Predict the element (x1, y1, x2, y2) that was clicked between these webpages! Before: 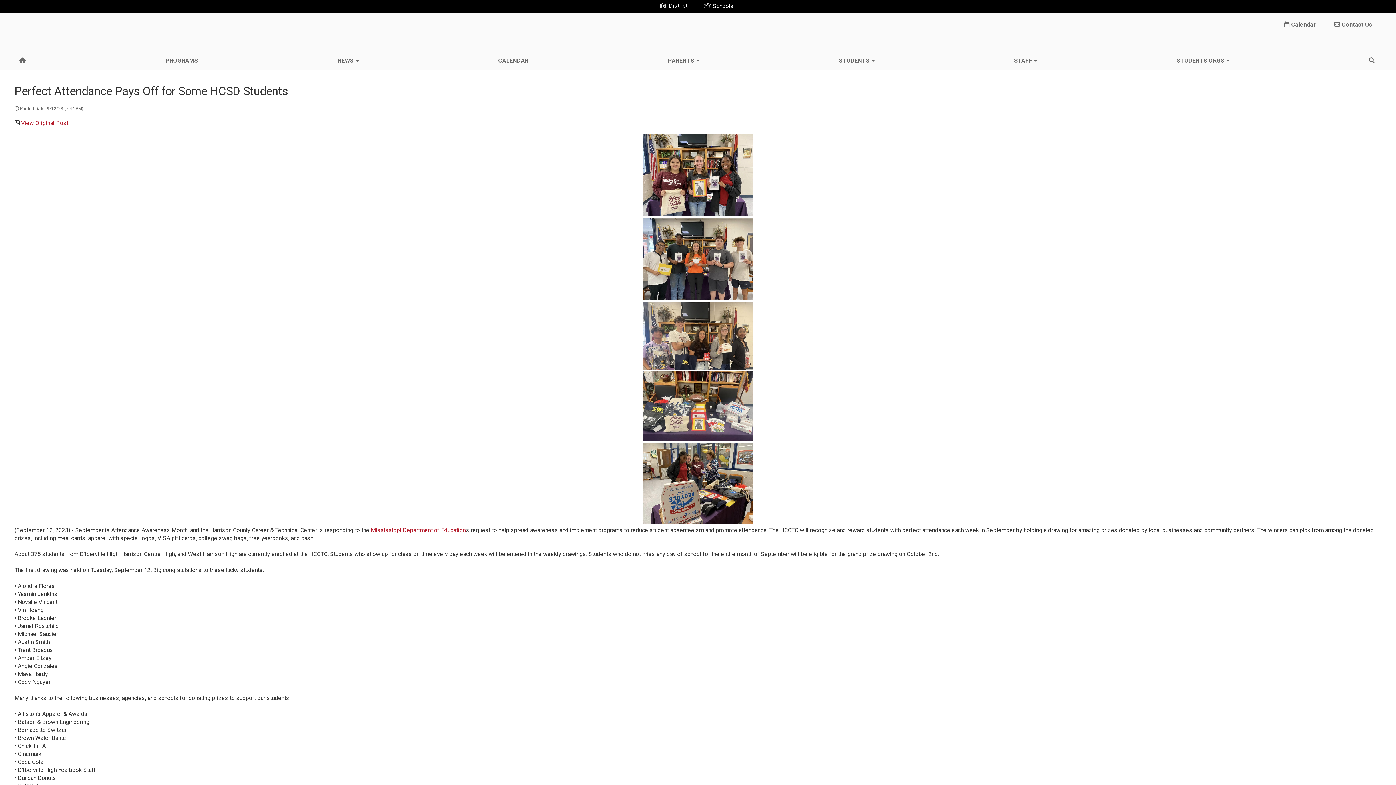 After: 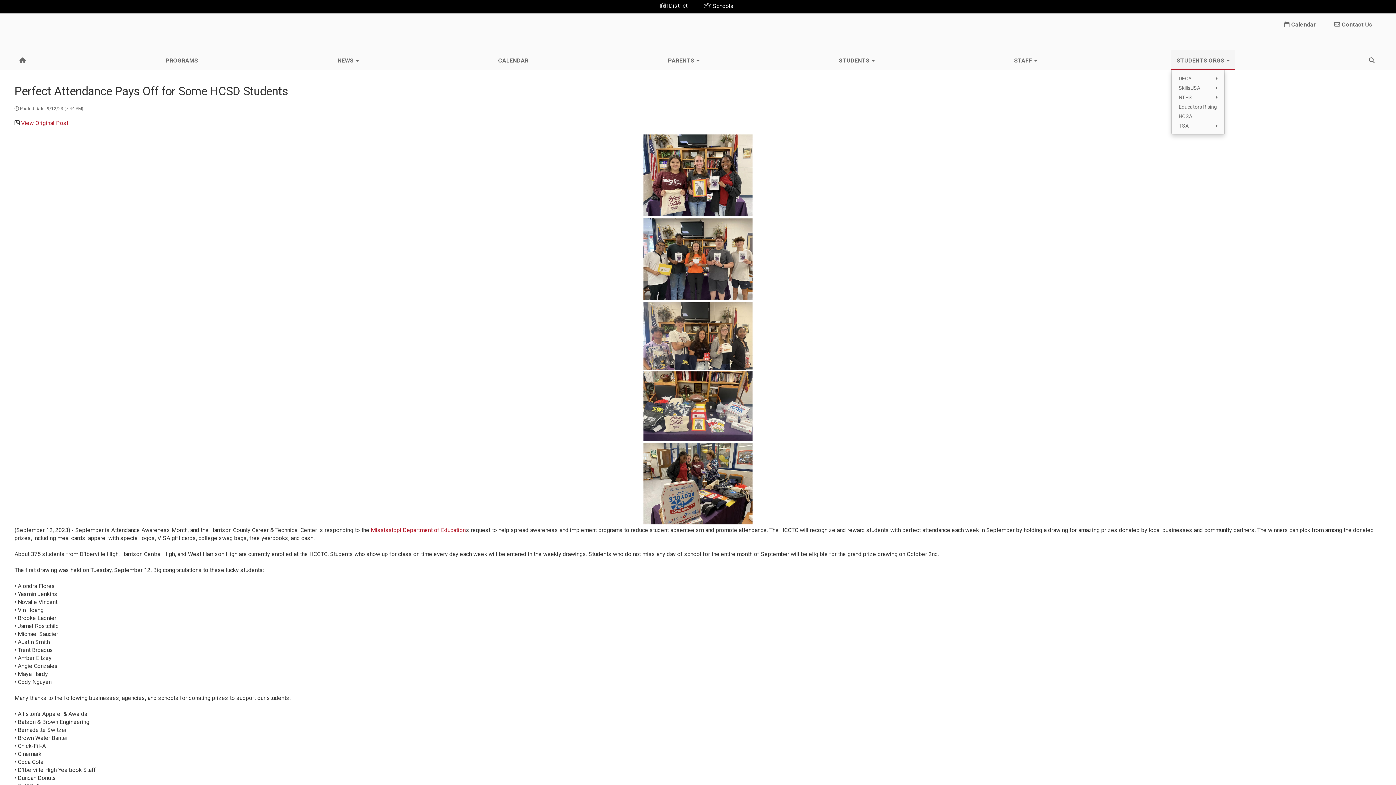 Action: label: STUDENTS ORGS  bbox: (1171, 49, 1235, 69)